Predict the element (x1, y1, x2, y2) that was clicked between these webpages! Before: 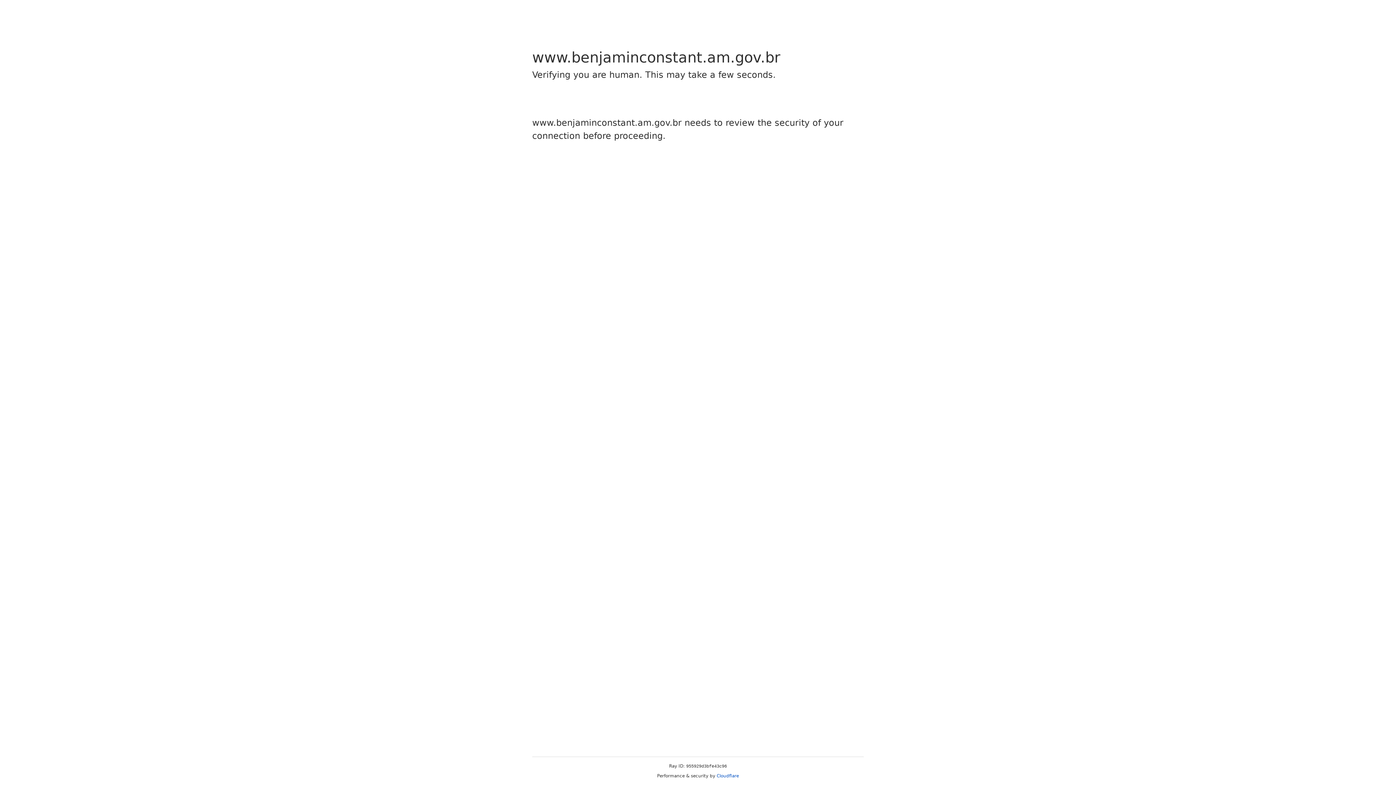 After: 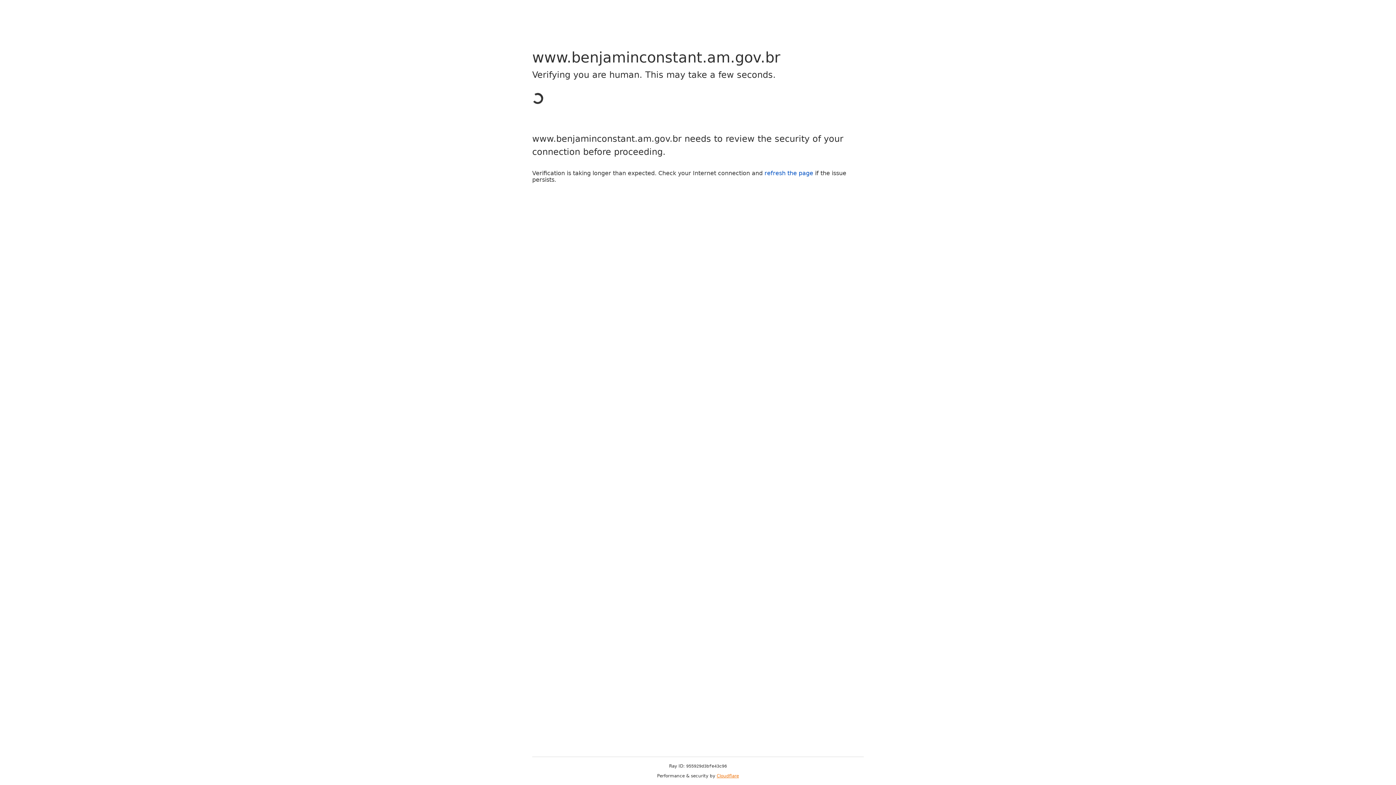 Action: bbox: (716, 773, 739, 778) label: Cloudflare